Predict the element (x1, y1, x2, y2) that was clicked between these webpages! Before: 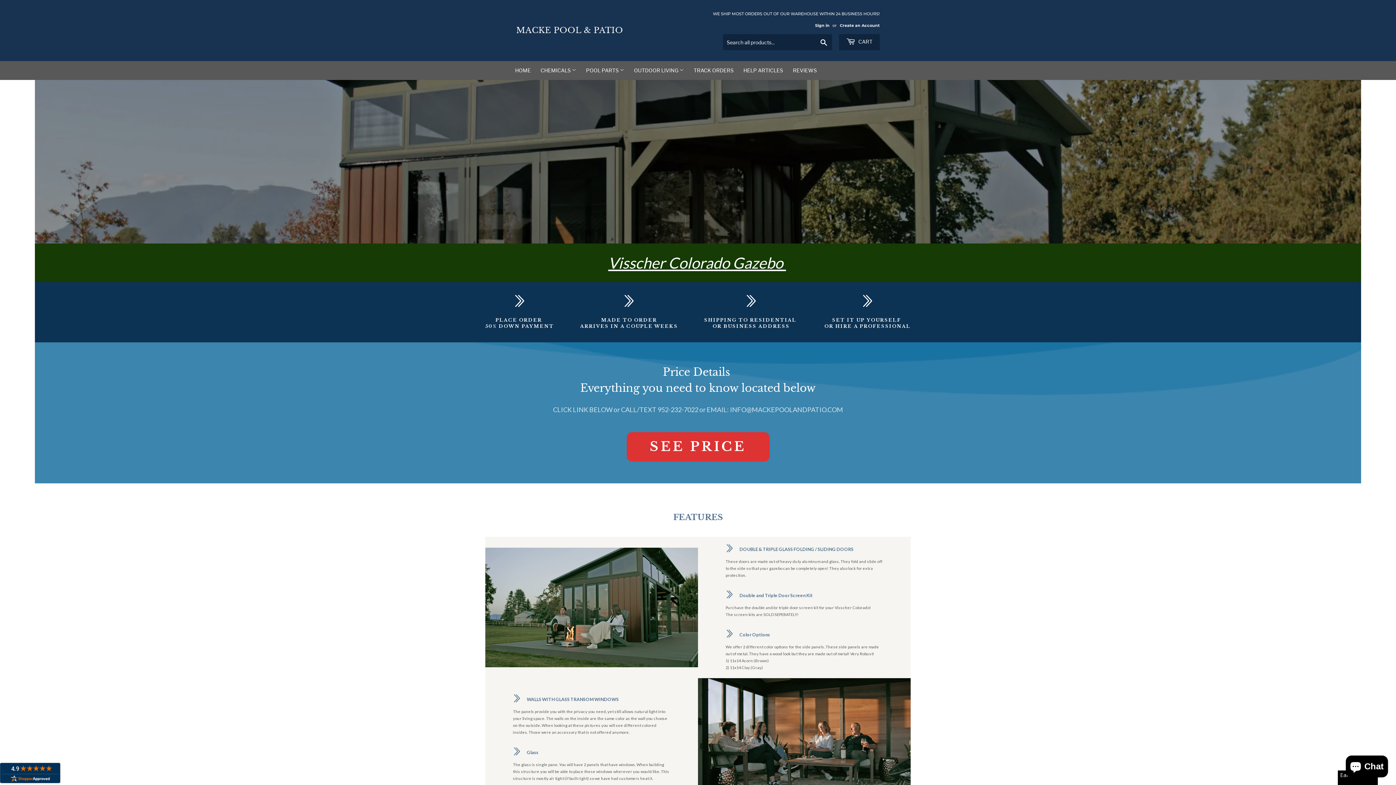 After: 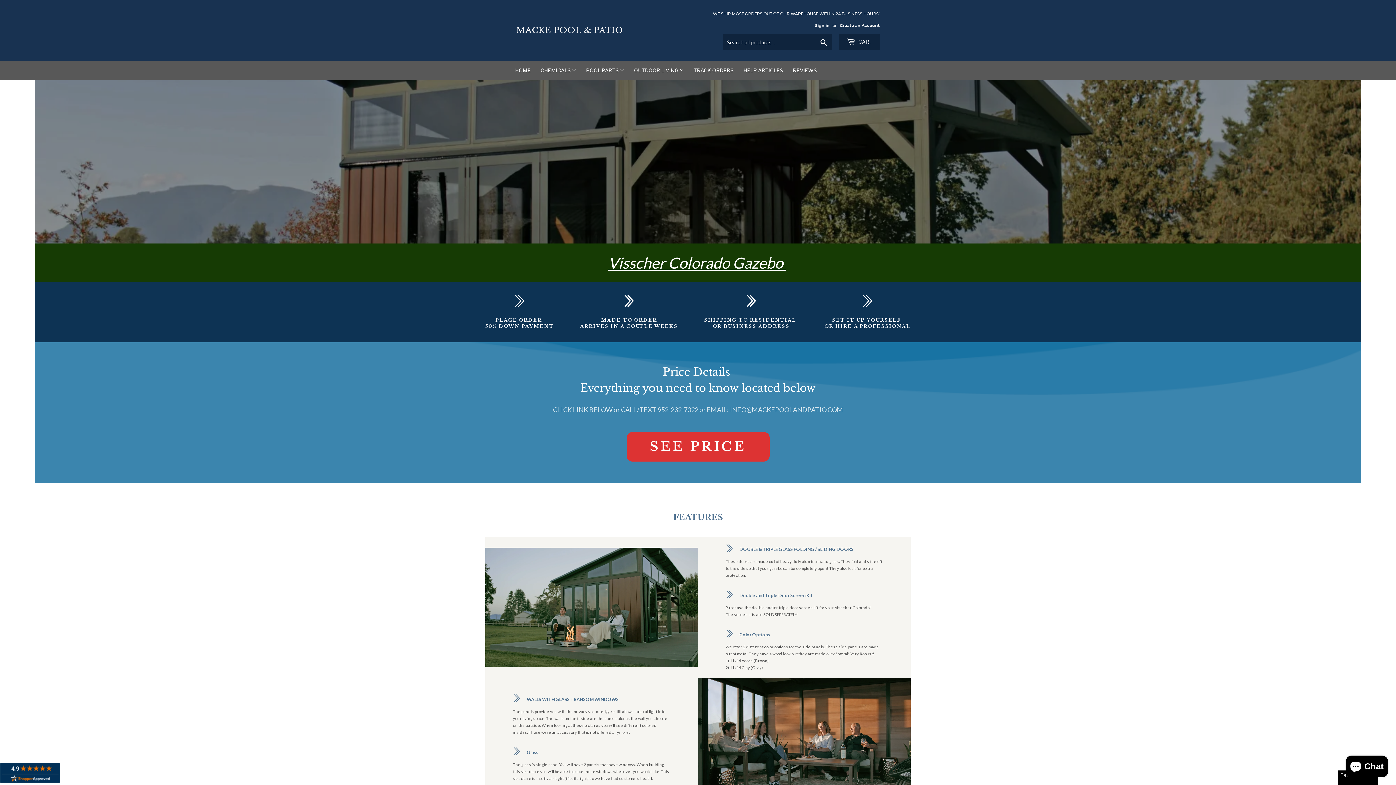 Action: bbox: (0, 763, 60, 785)